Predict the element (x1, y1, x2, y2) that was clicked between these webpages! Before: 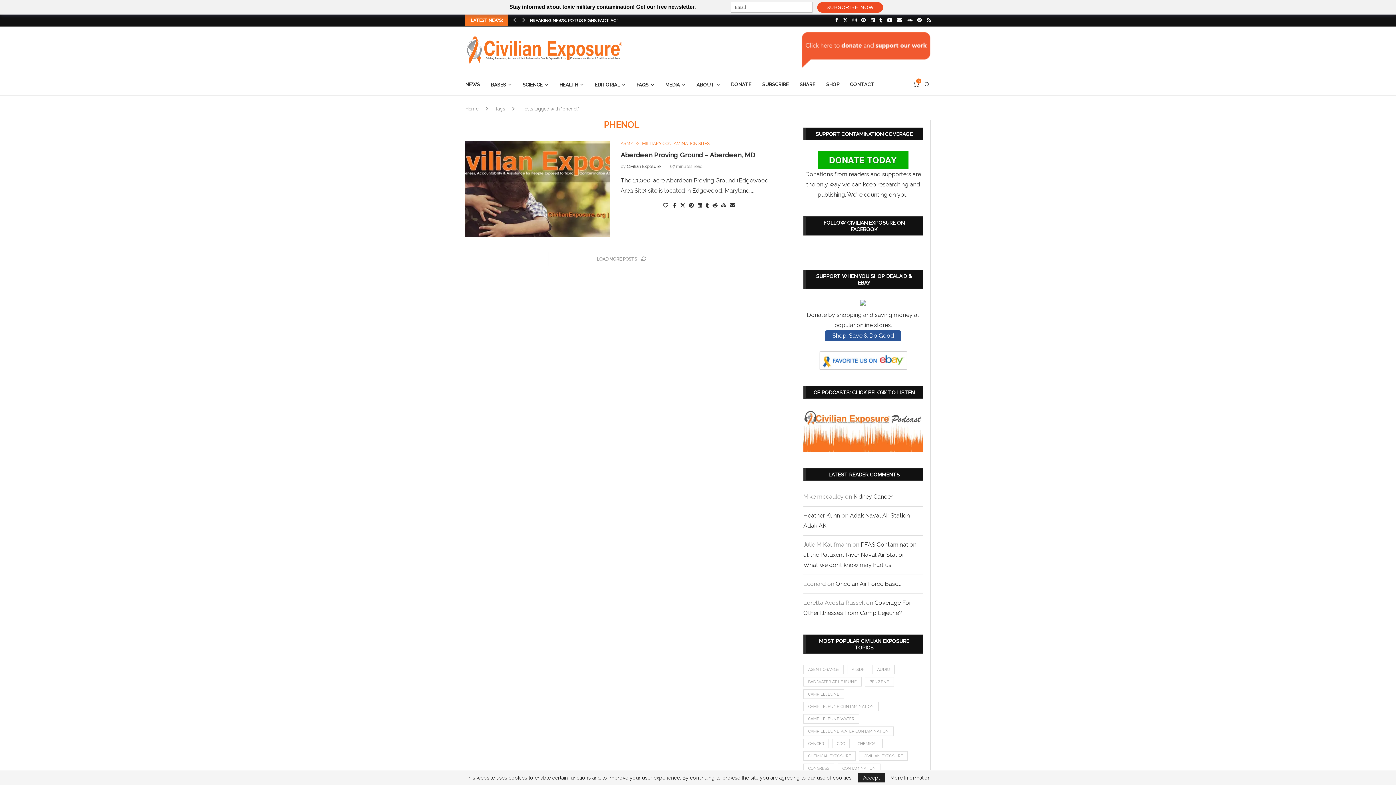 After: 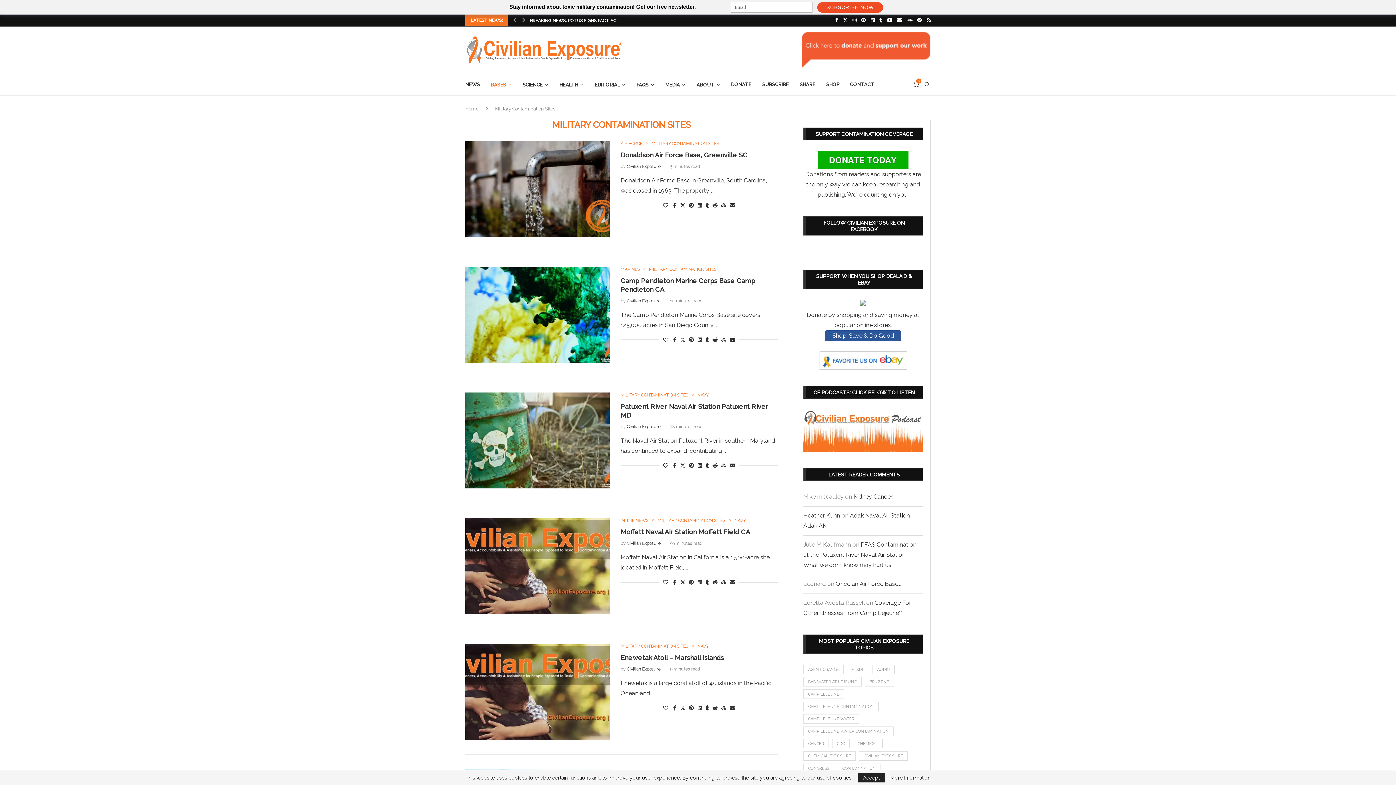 Action: label: BASES bbox: (490, 74, 512, 95)